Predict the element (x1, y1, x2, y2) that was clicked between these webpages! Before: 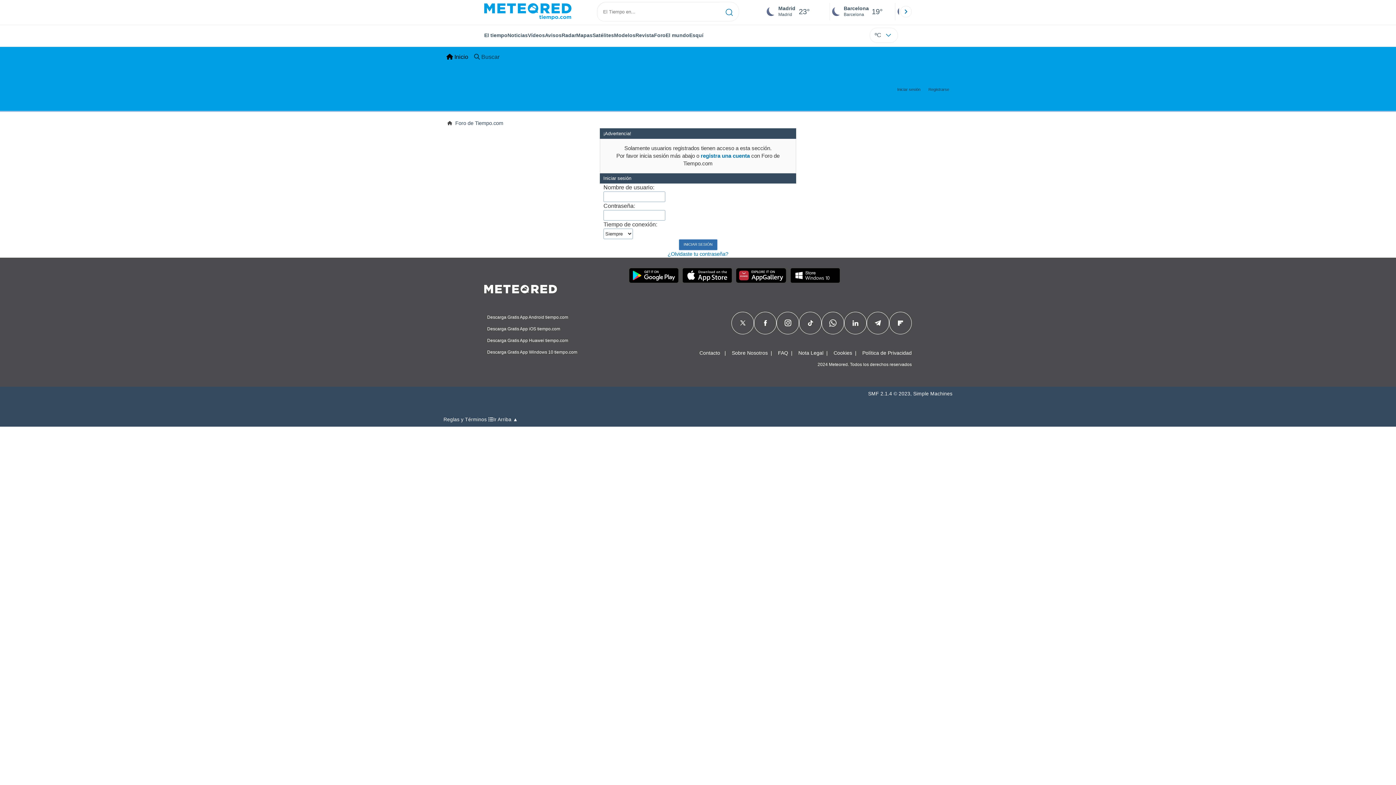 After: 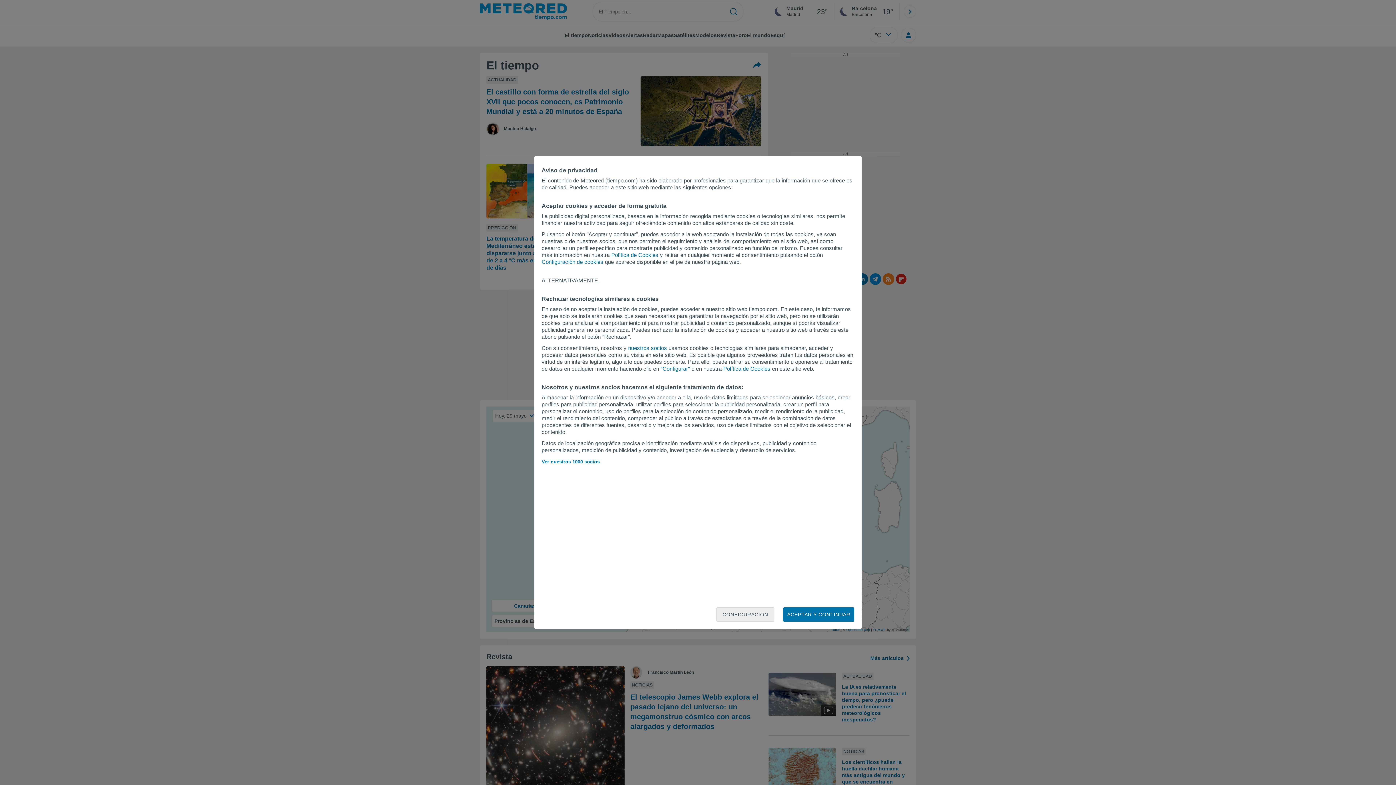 Action: label: El tiempo bbox: (484, 32, 507, 38)